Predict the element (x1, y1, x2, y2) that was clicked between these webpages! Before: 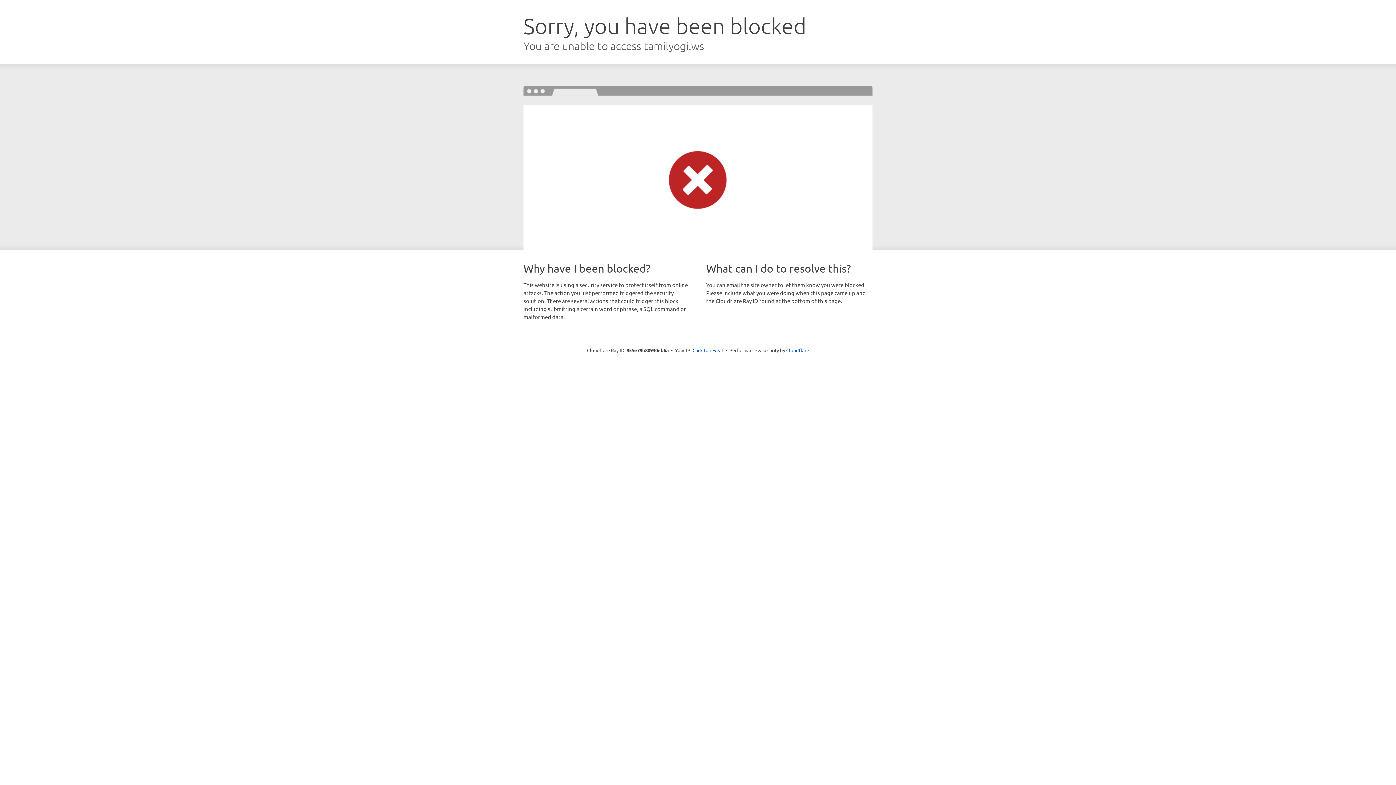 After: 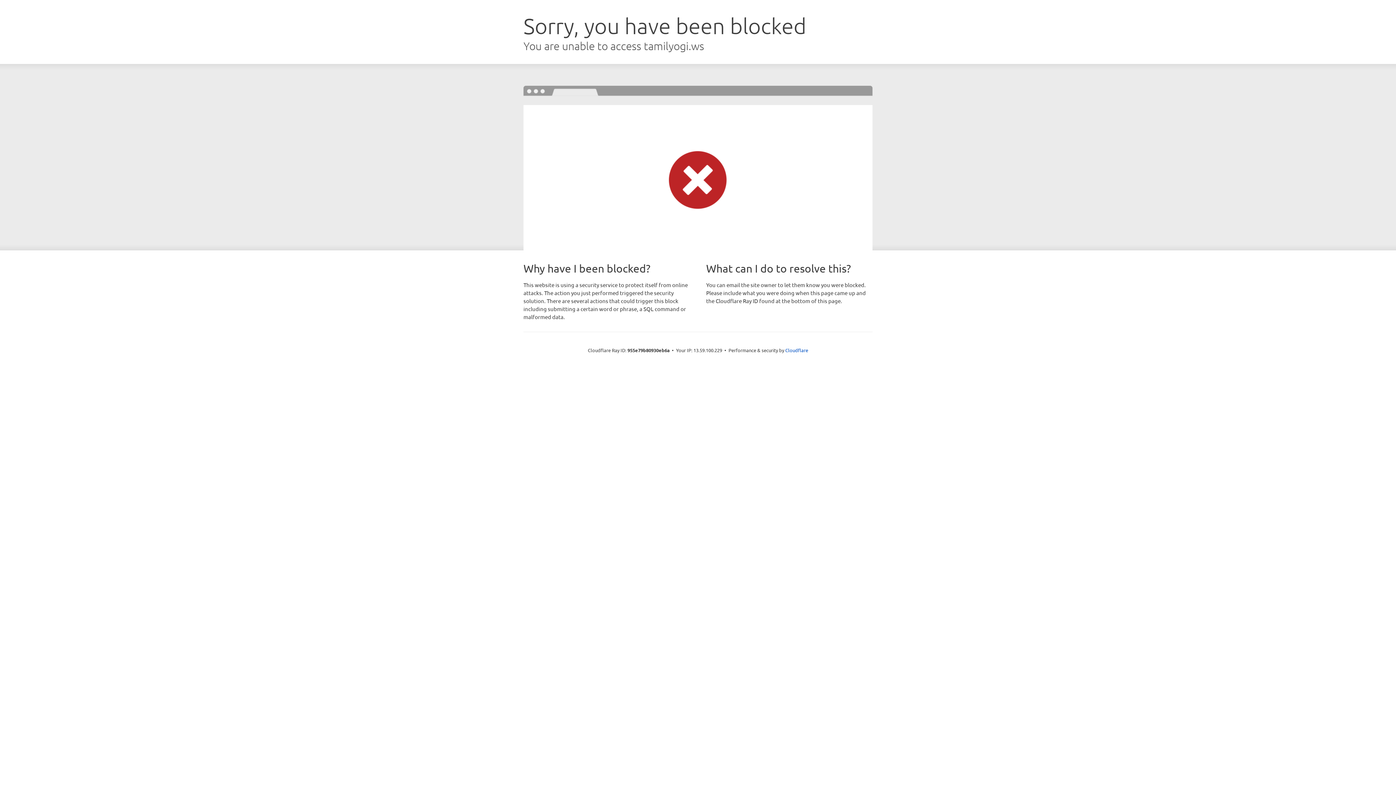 Action: label: Click to reveal bbox: (692, 346, 723, 353)